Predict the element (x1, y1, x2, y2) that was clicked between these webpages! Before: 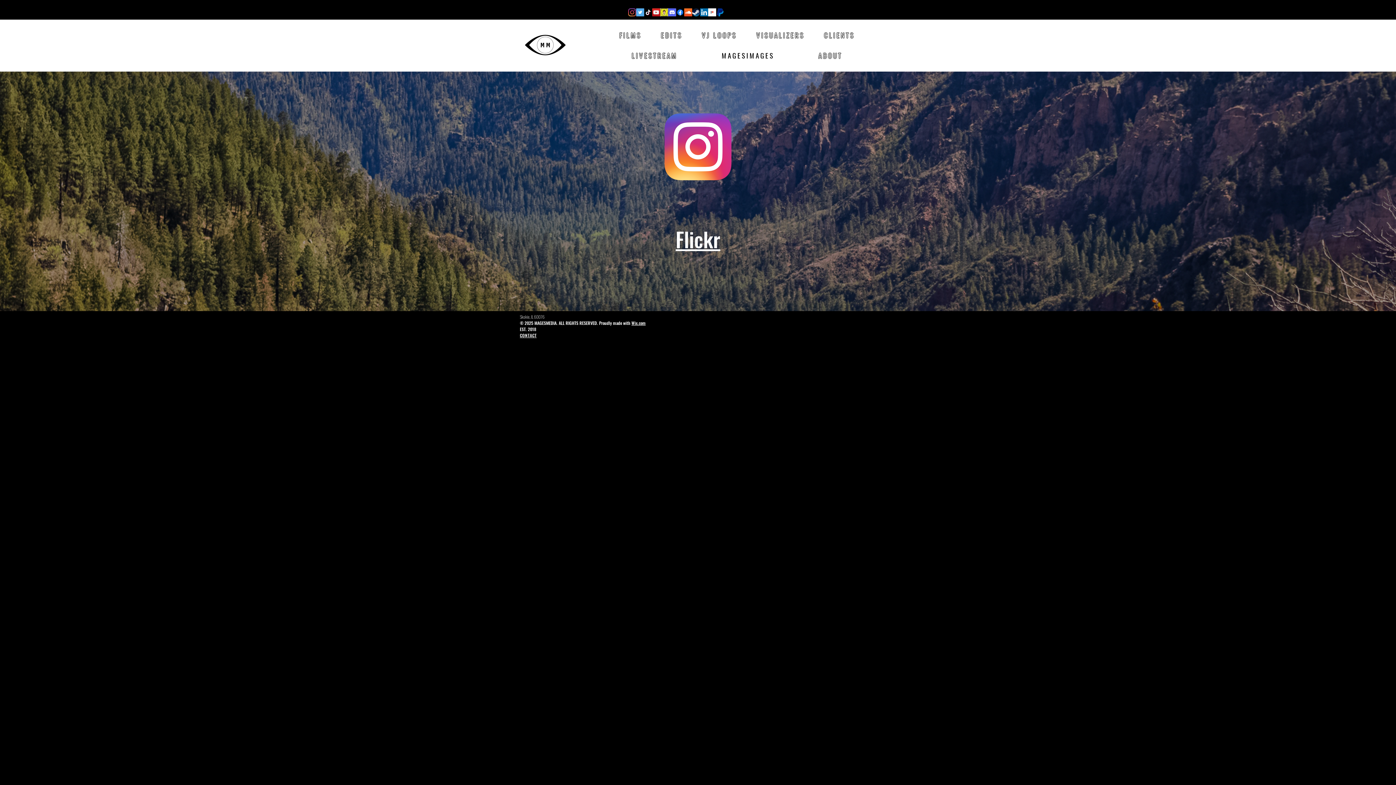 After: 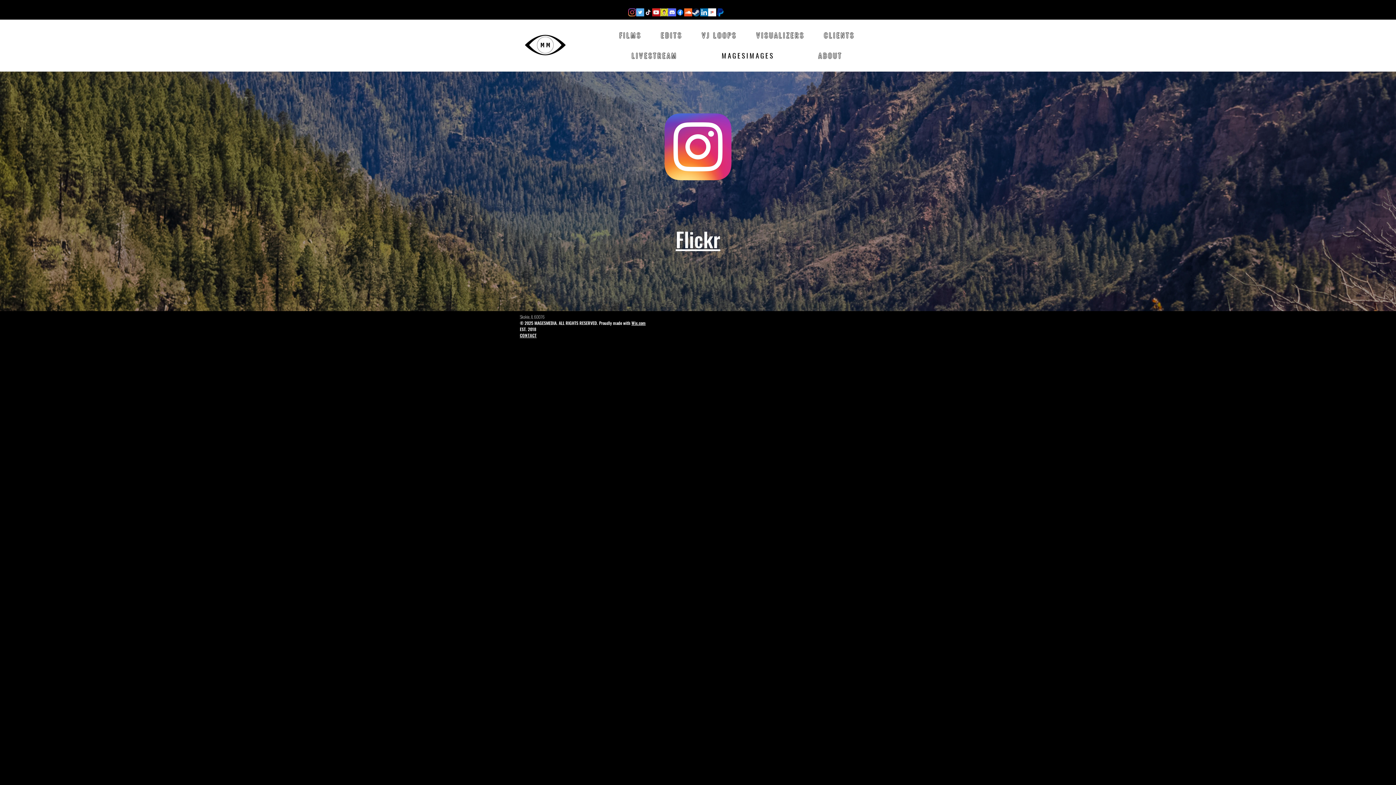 Action: bbox: (701, 46, 795, 64) label: MAGESIMAGES